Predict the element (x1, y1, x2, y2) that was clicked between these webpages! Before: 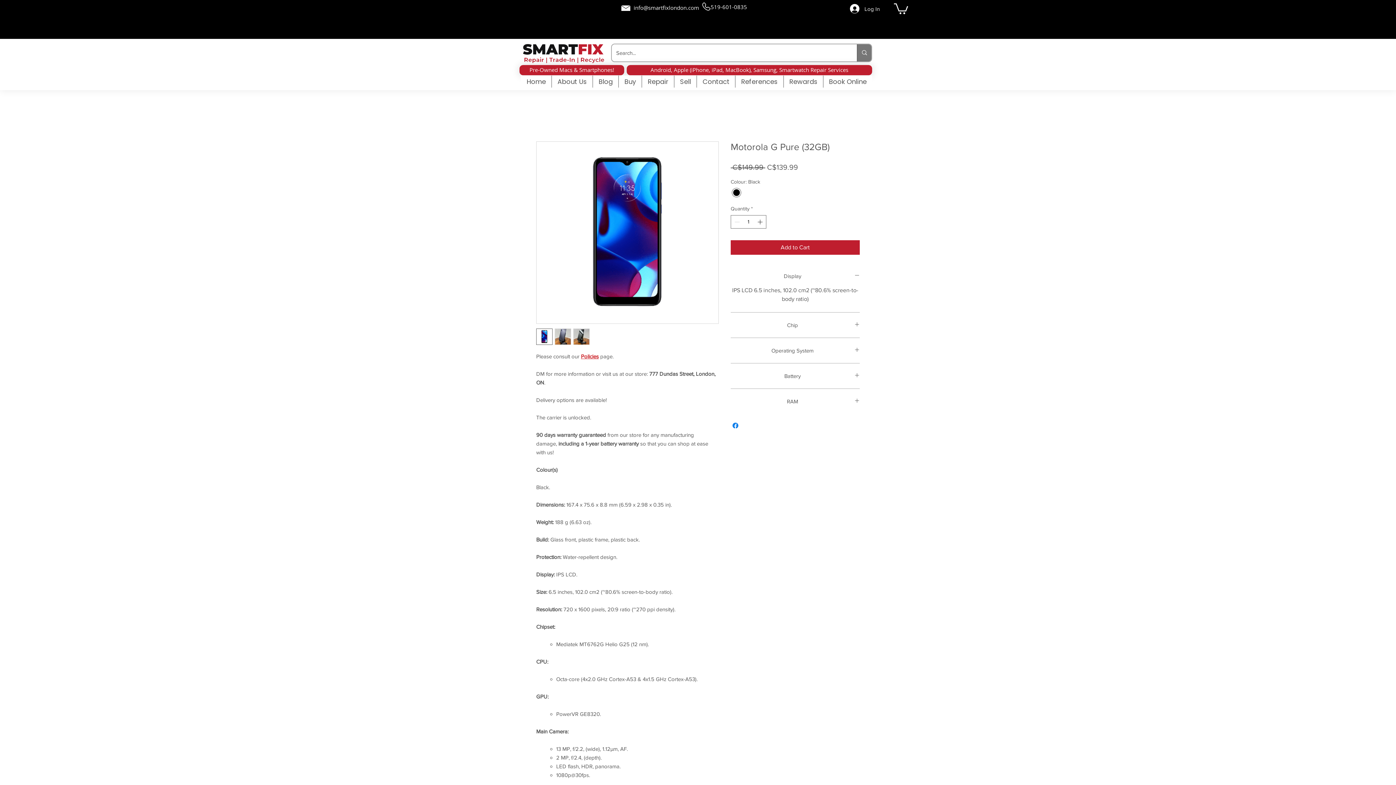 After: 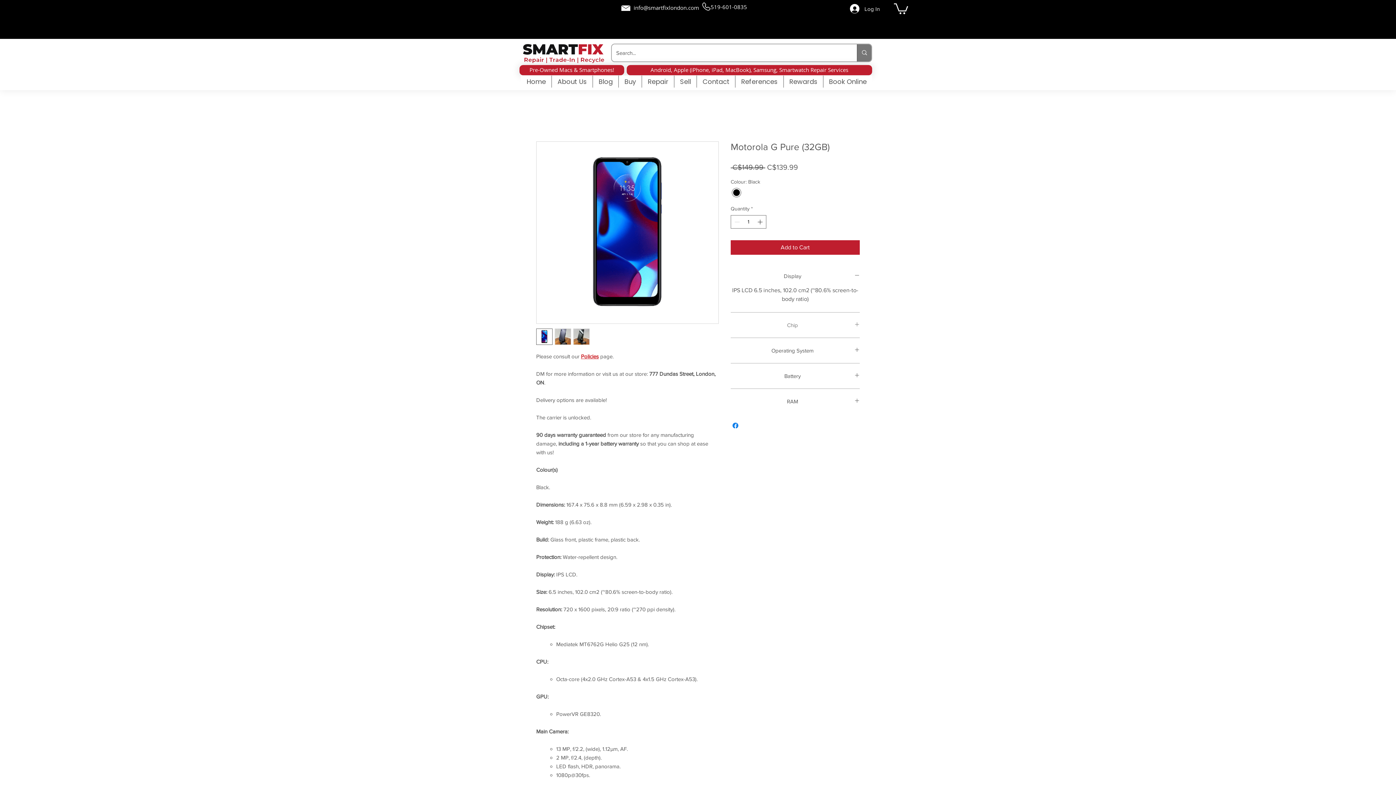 Action: bbox: (730, 321, 860, 329) label: Chip